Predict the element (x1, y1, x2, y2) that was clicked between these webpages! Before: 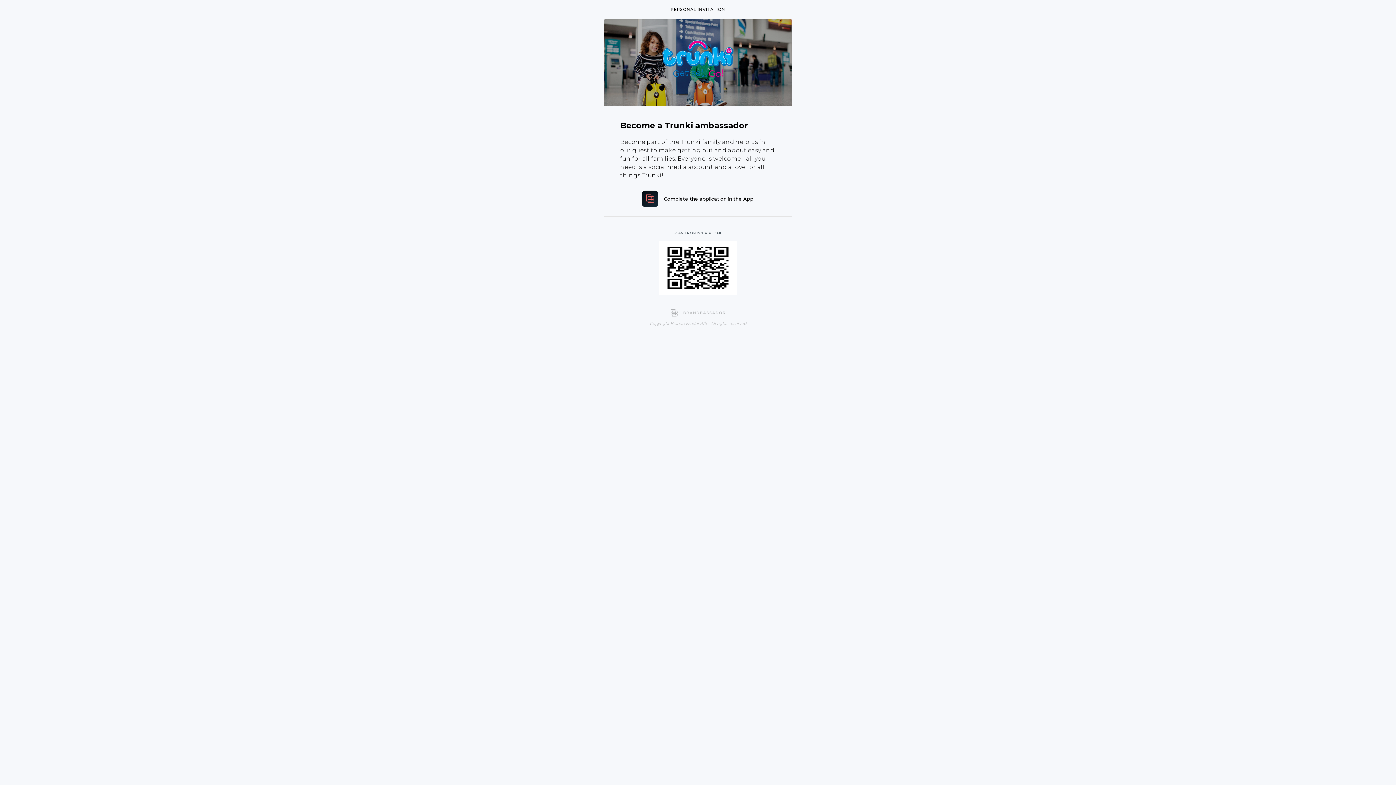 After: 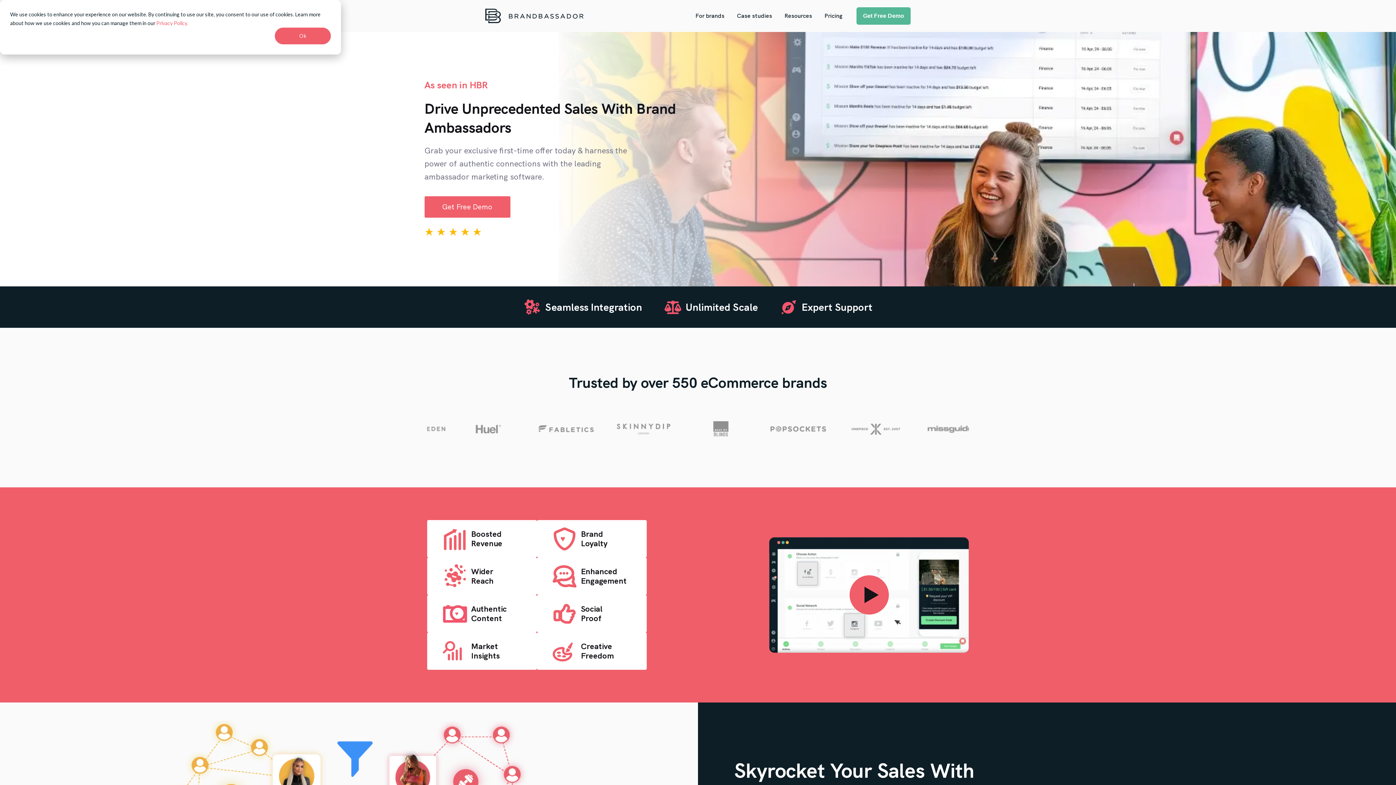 Action: bbox: (670, 311, 725, 317)